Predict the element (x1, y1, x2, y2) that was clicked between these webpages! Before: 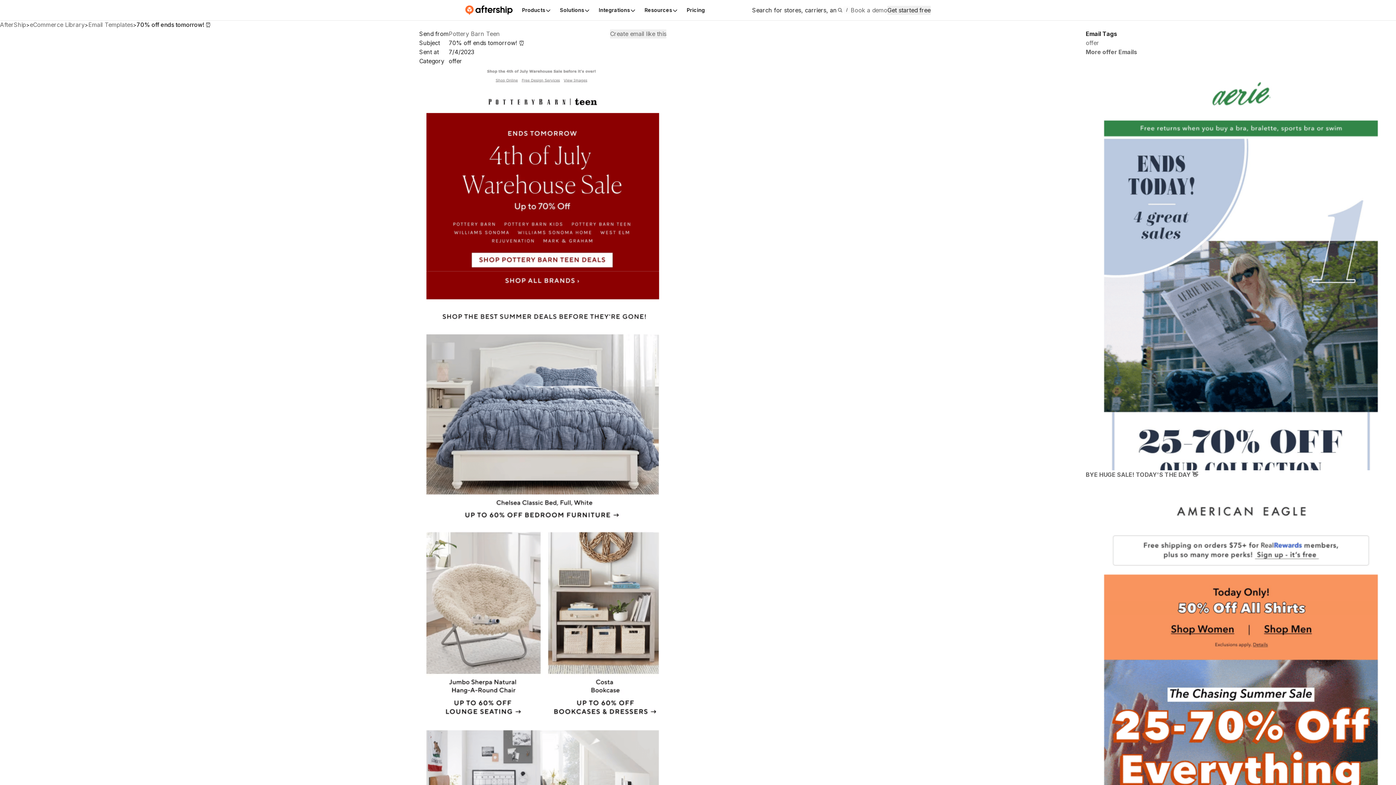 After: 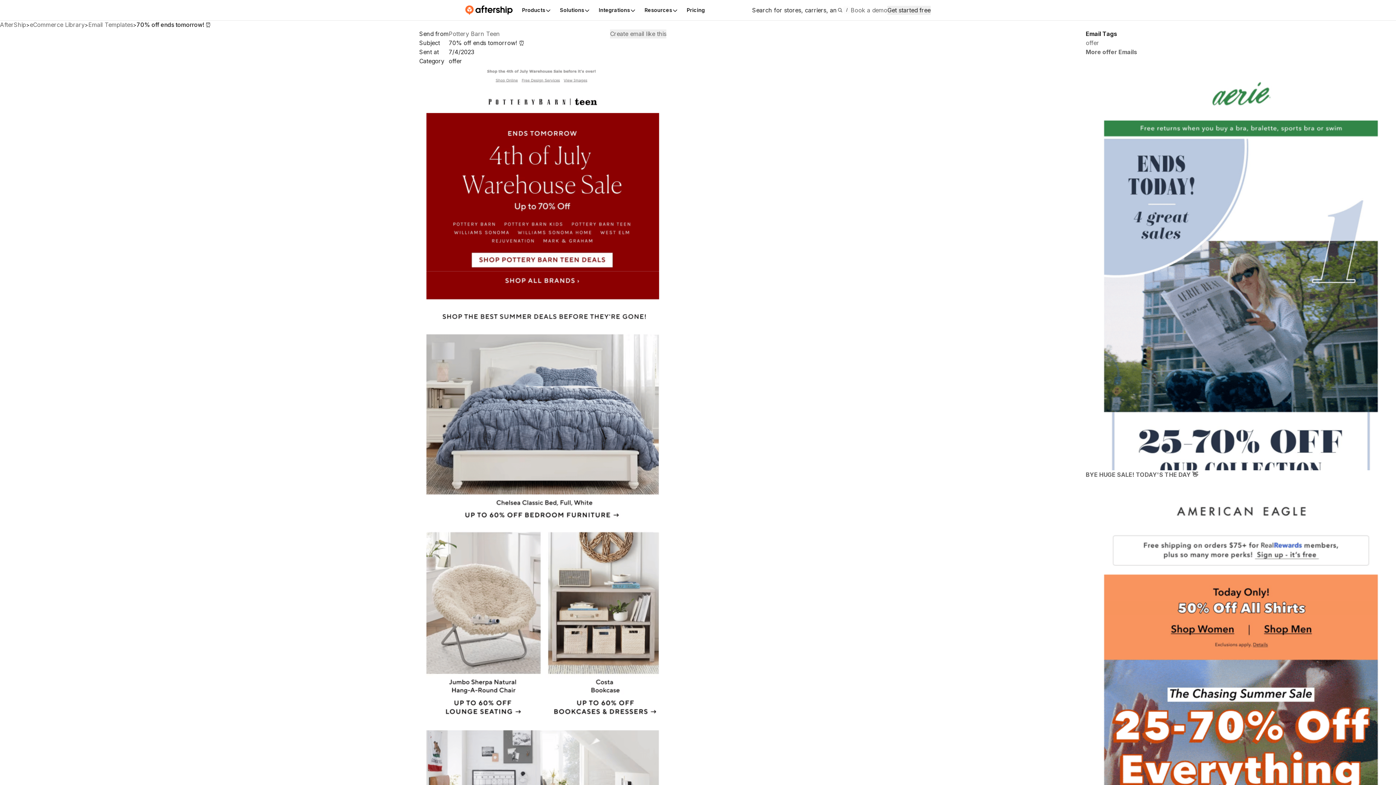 Action: label: AfterShip bbox: (0, 21, 26, 28)